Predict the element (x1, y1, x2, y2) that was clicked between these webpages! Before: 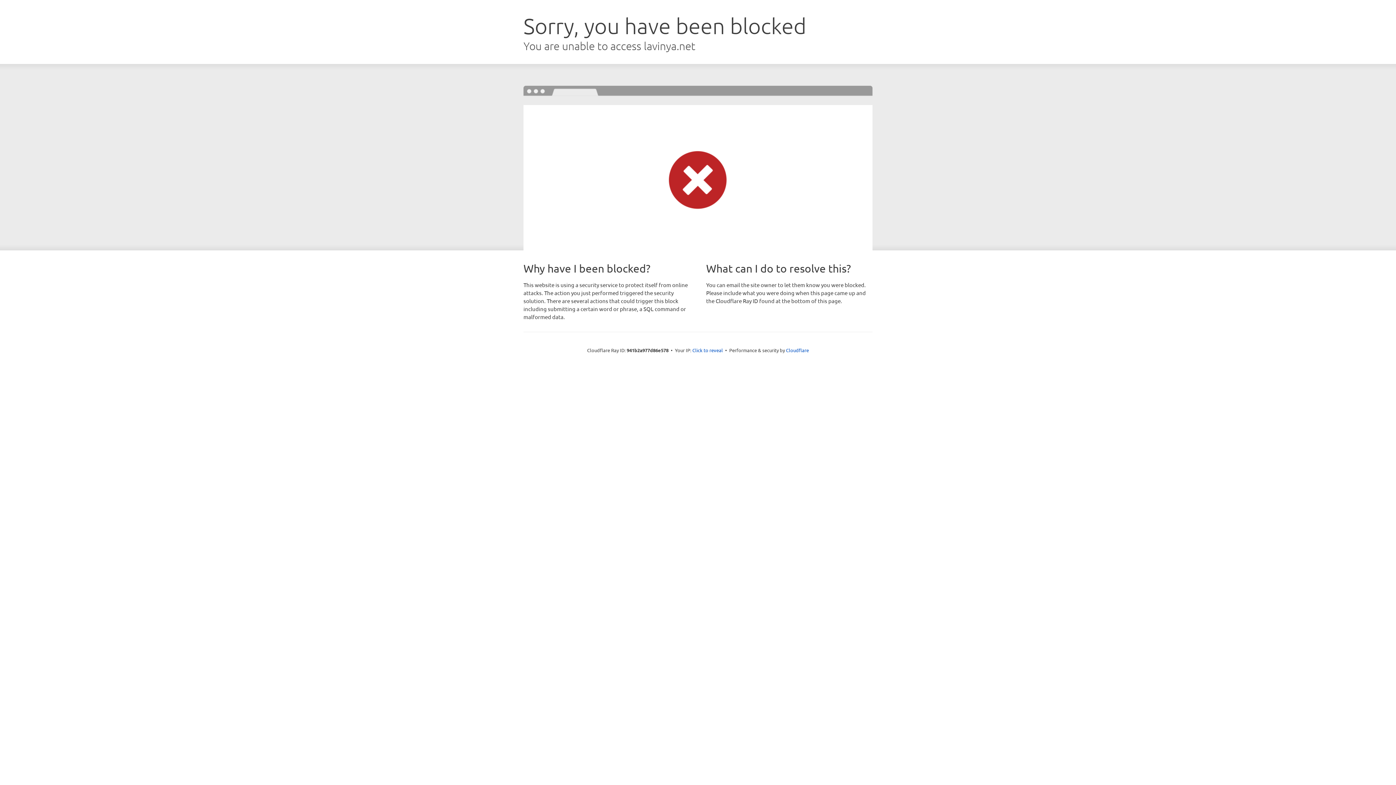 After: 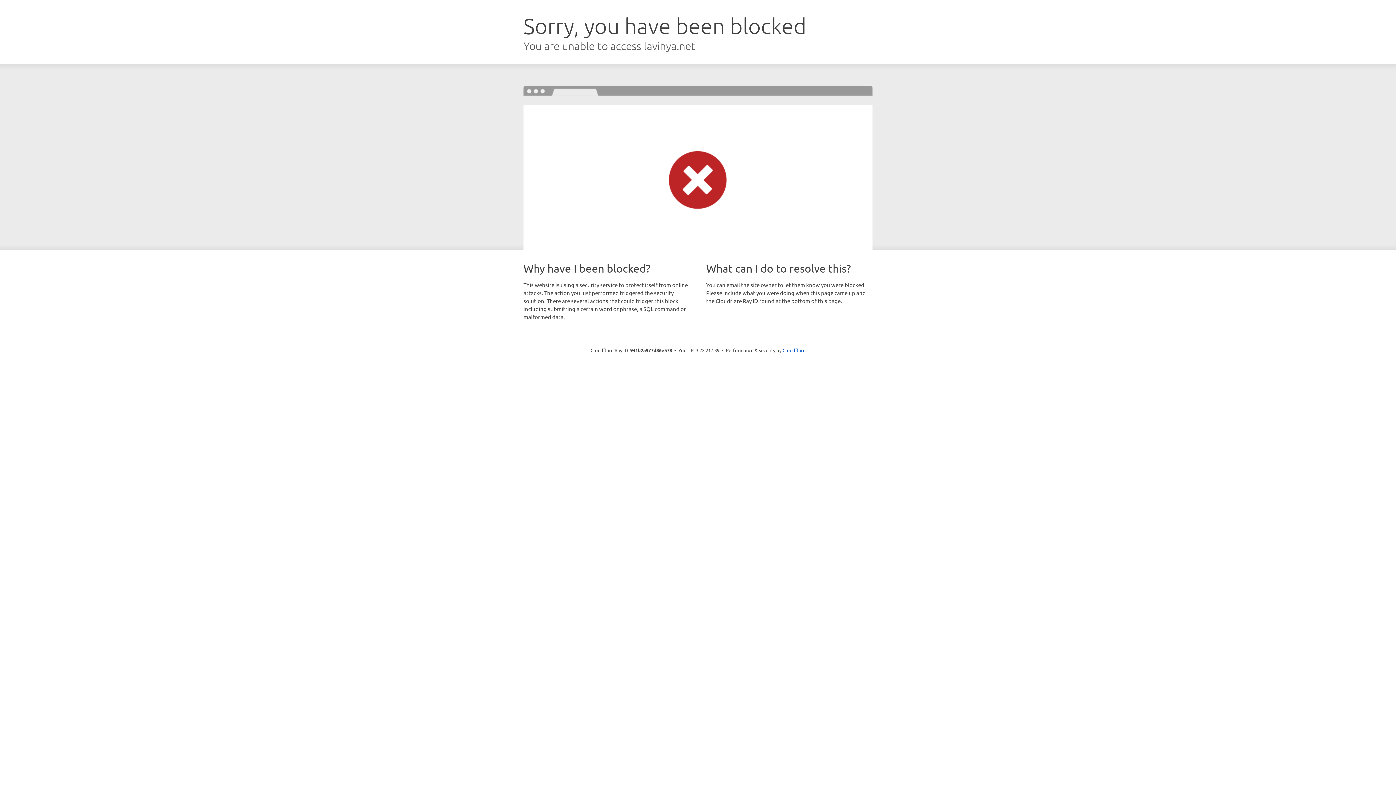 Action: bbox: (692, 346, 723, 353) label: Click to reveal